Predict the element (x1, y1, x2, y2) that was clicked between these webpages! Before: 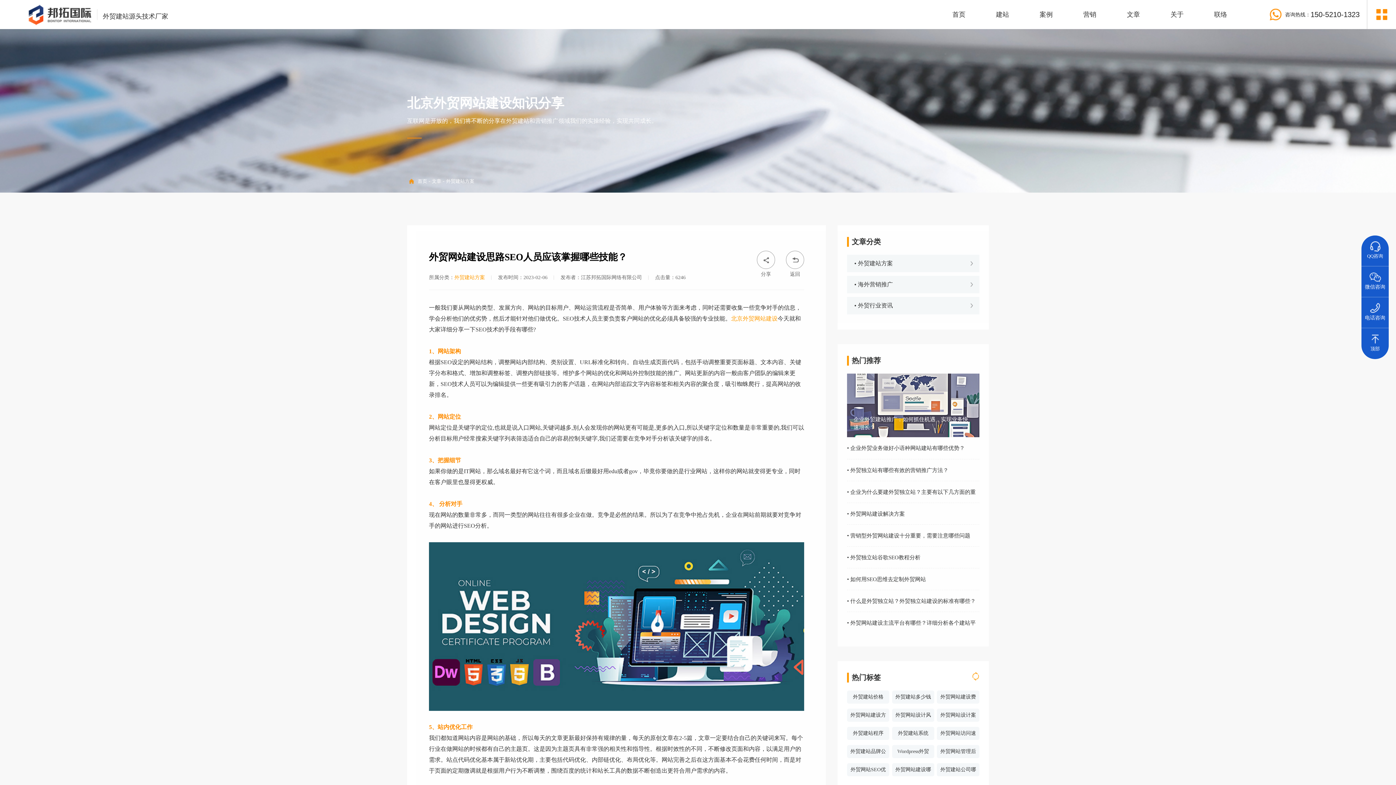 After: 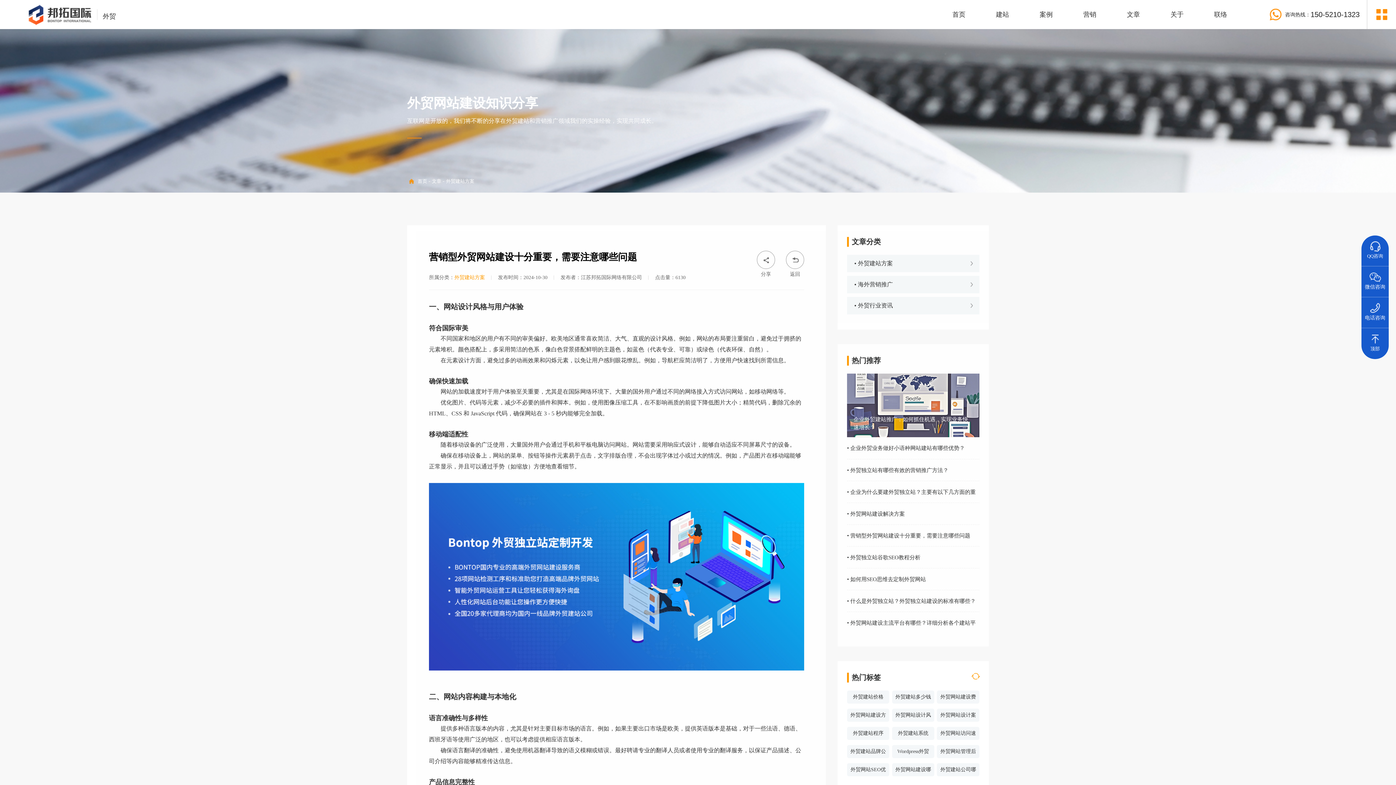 Action: bbox: (847, 533, 970, 538) label: • 营销型外贸网站建设十分重要，需要注意哪些问题